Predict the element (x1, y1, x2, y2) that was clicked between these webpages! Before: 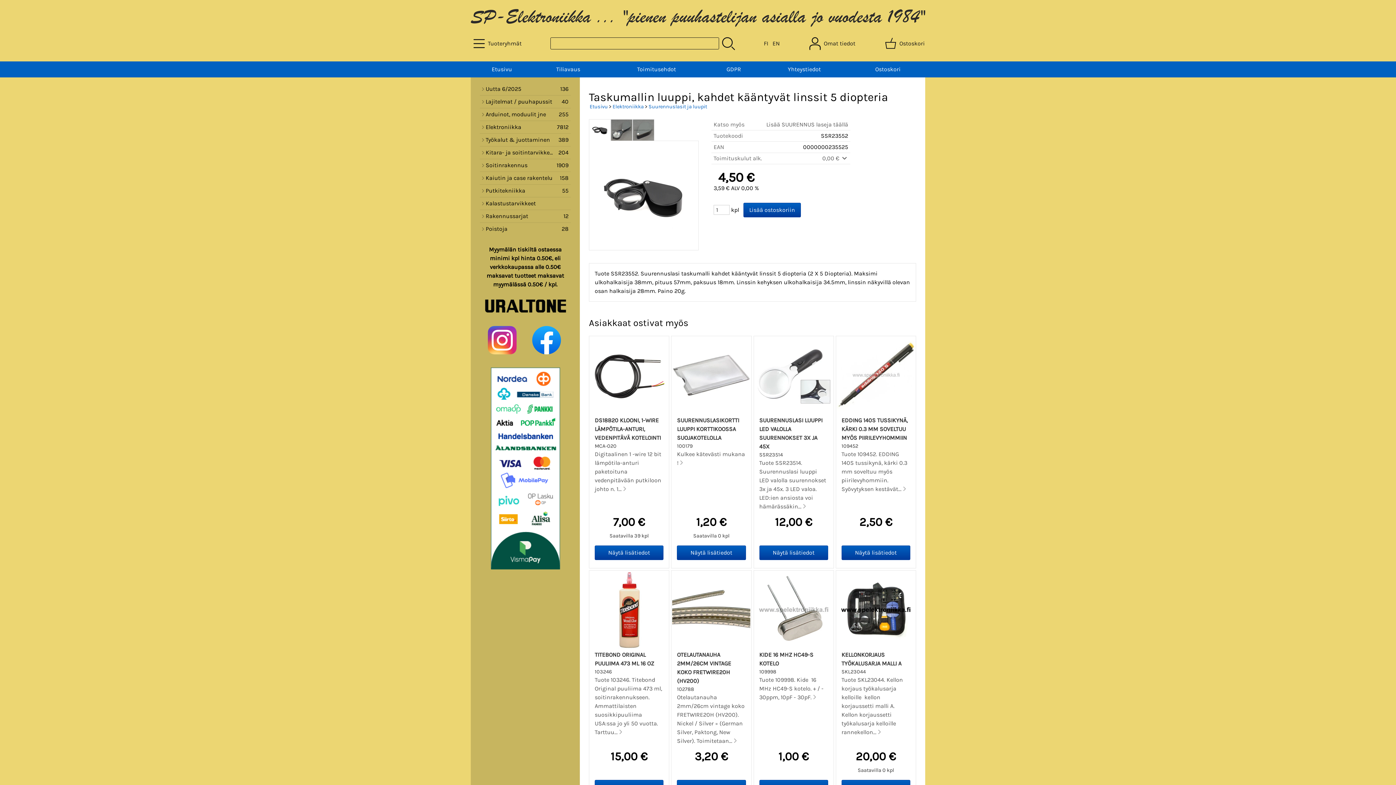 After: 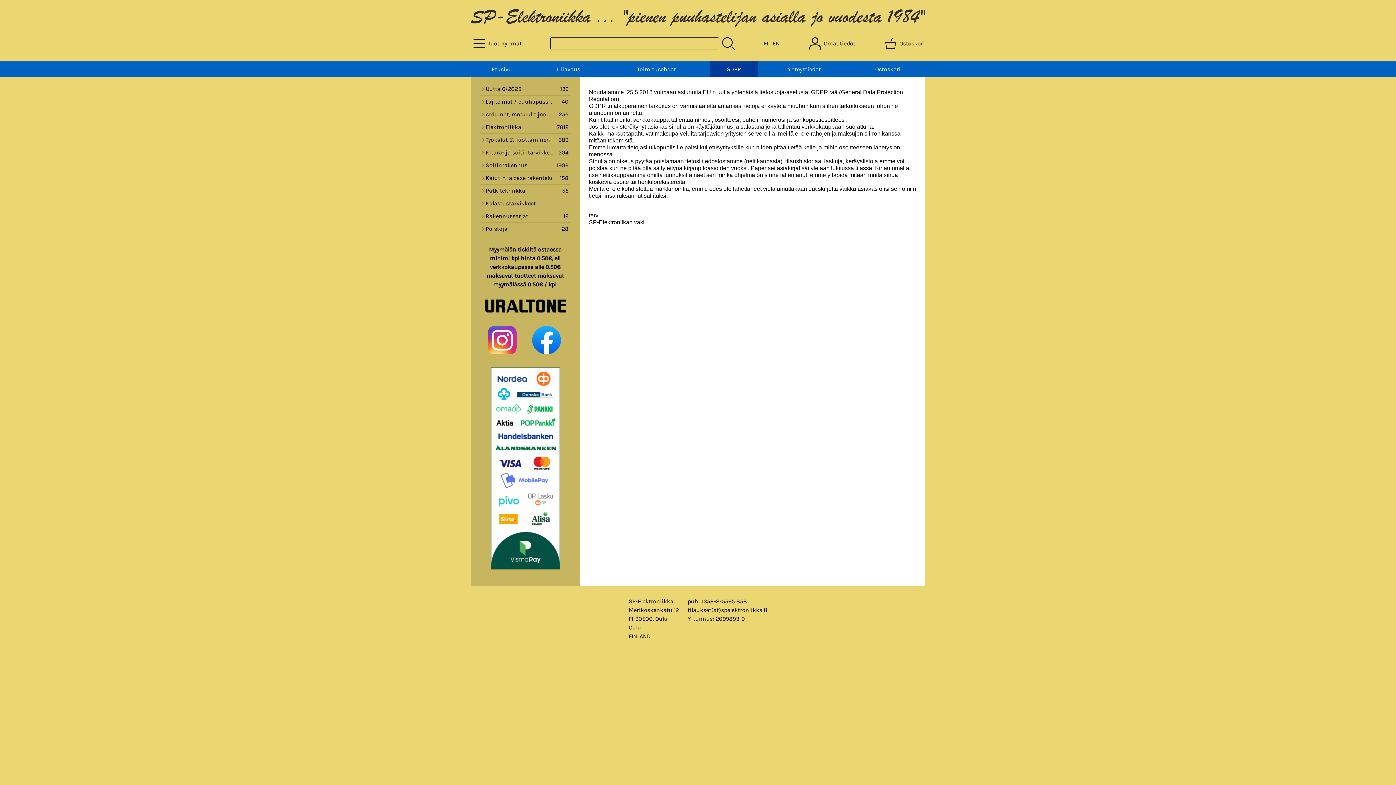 Action: bbox: (709, 61, 758, 77) label: GDPR